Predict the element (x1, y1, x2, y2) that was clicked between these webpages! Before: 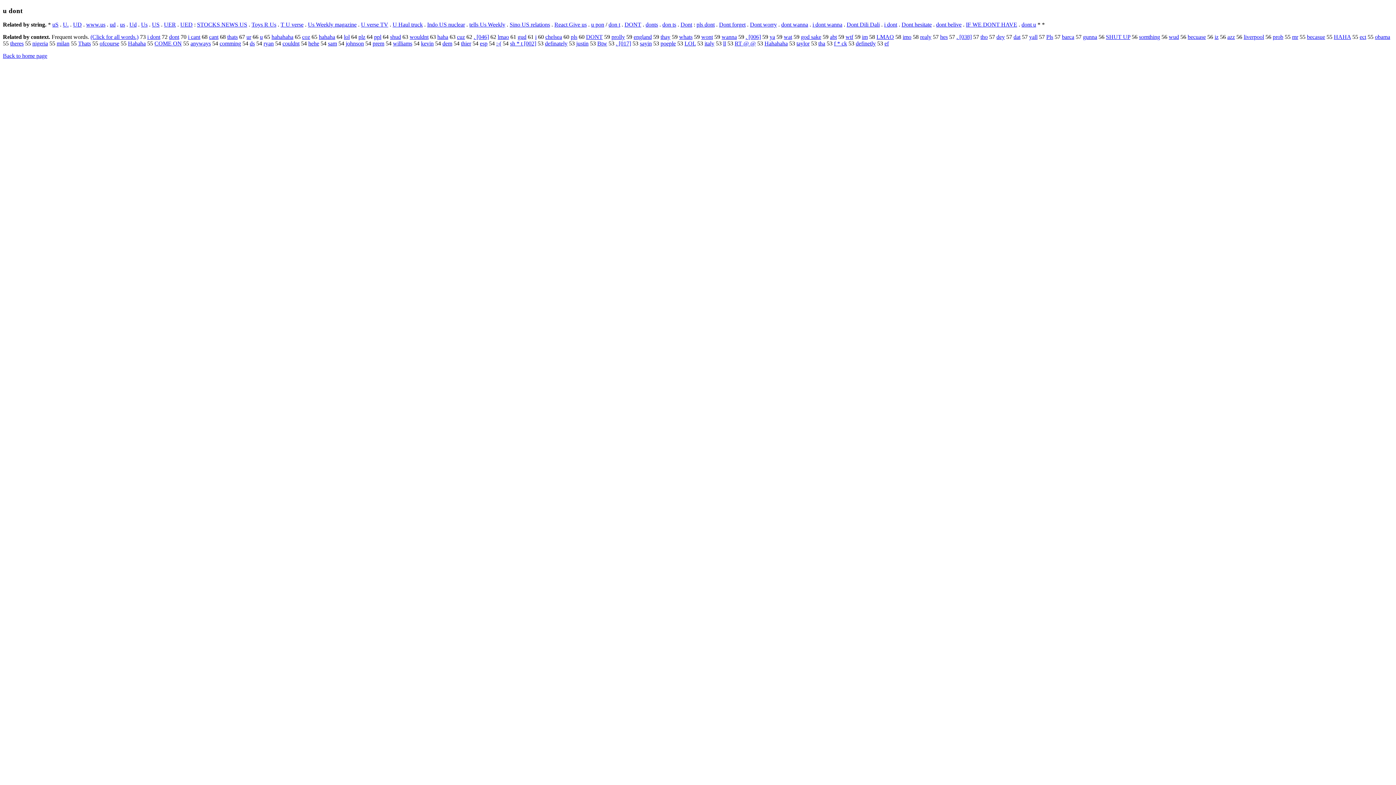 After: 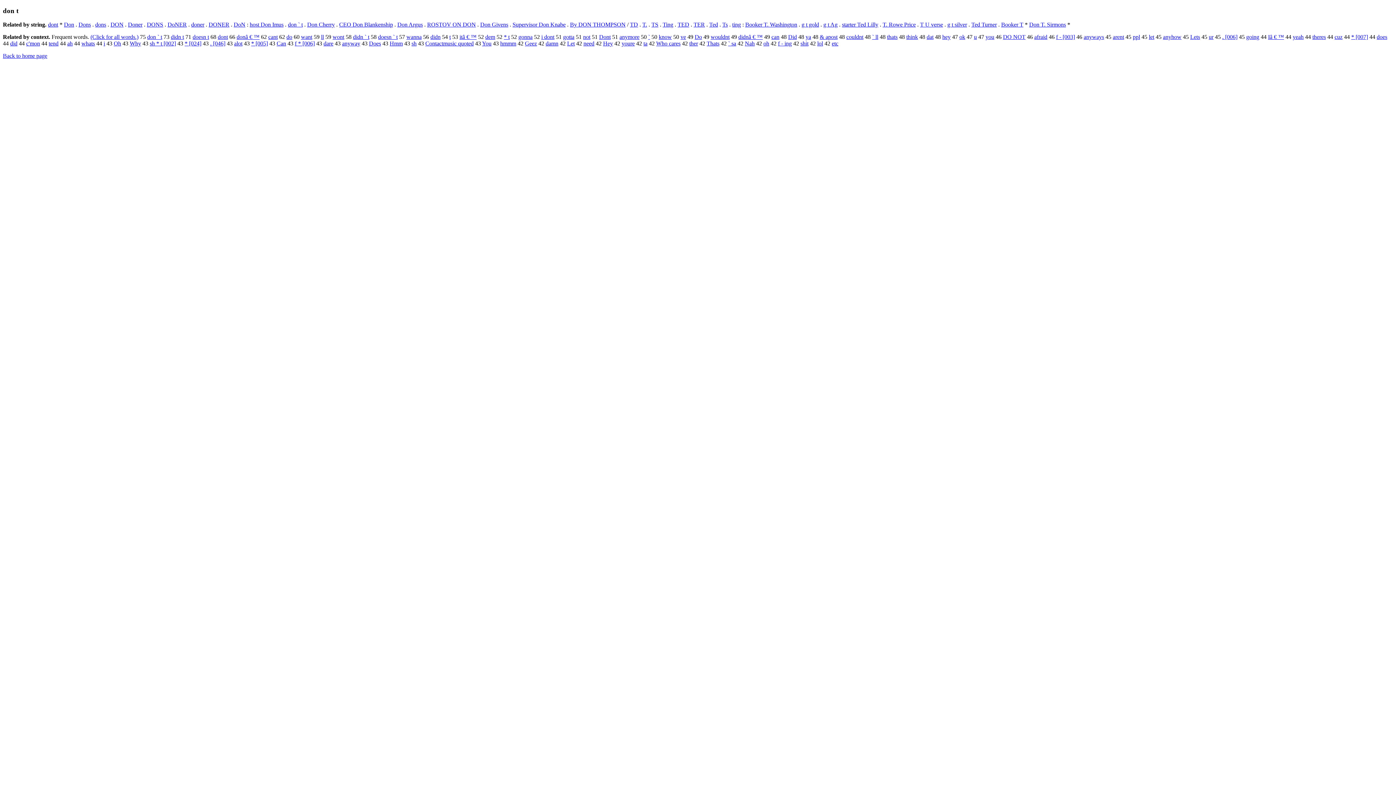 Action: bbox: (608, 21, 620, 27) label: don t